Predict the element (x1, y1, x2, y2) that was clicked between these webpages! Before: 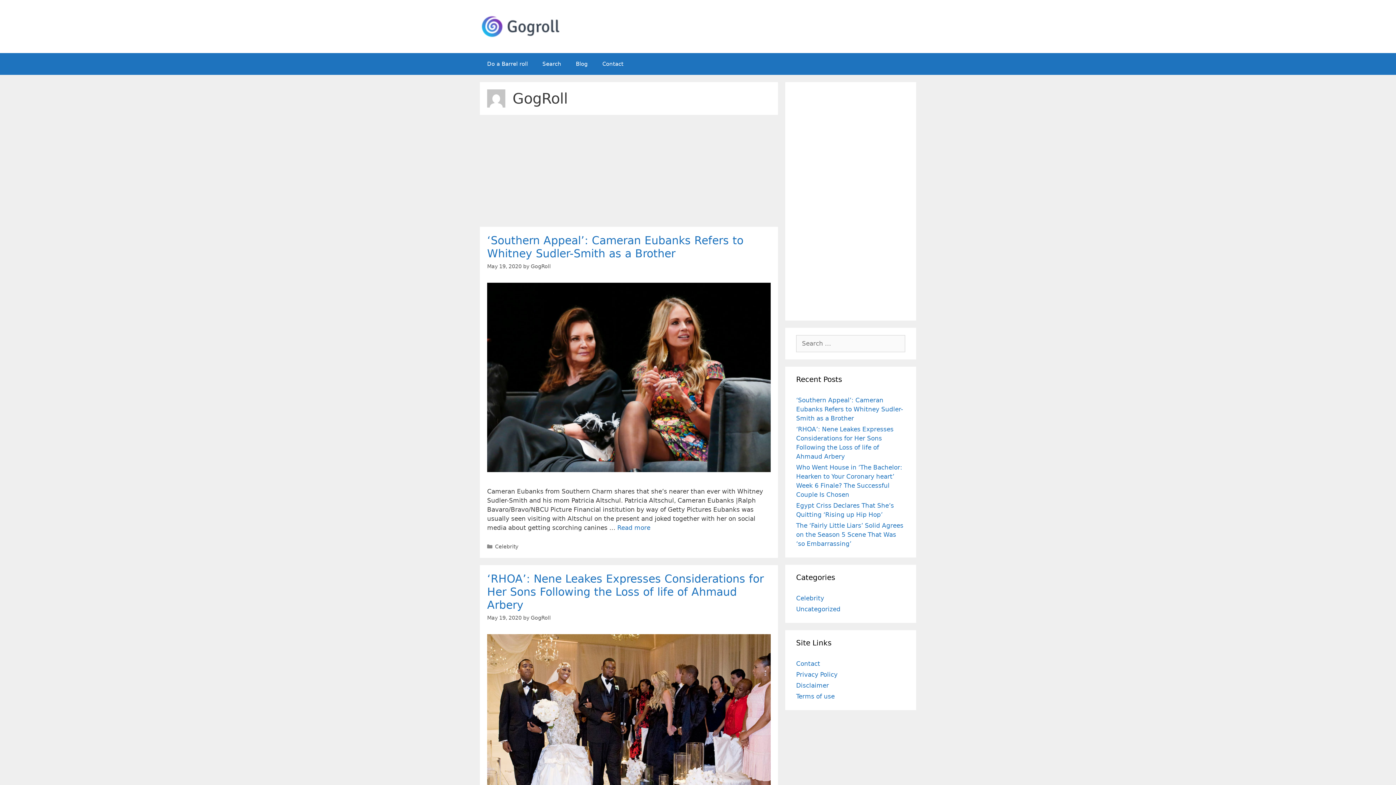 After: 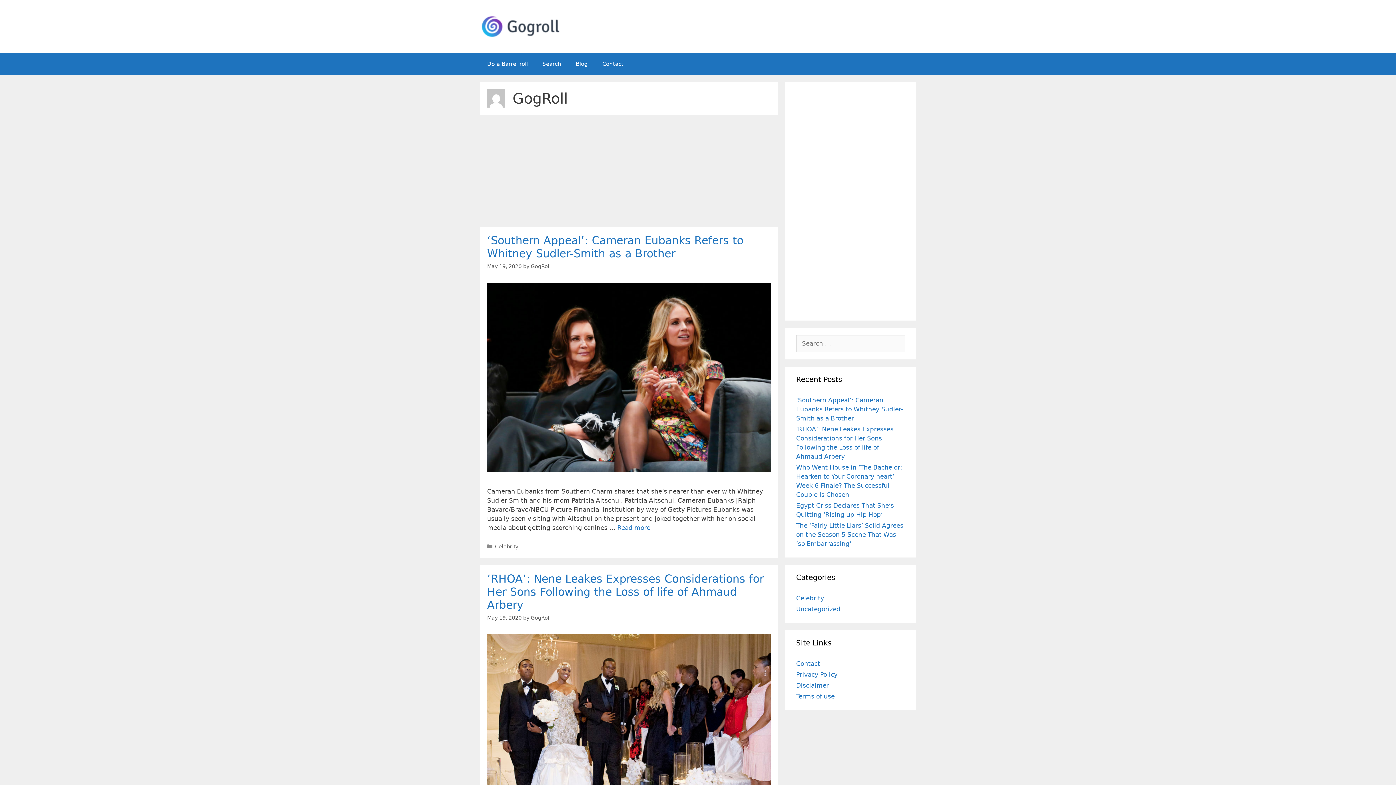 Action: label: GogRoll bbox: (530, 263, 550, 269)